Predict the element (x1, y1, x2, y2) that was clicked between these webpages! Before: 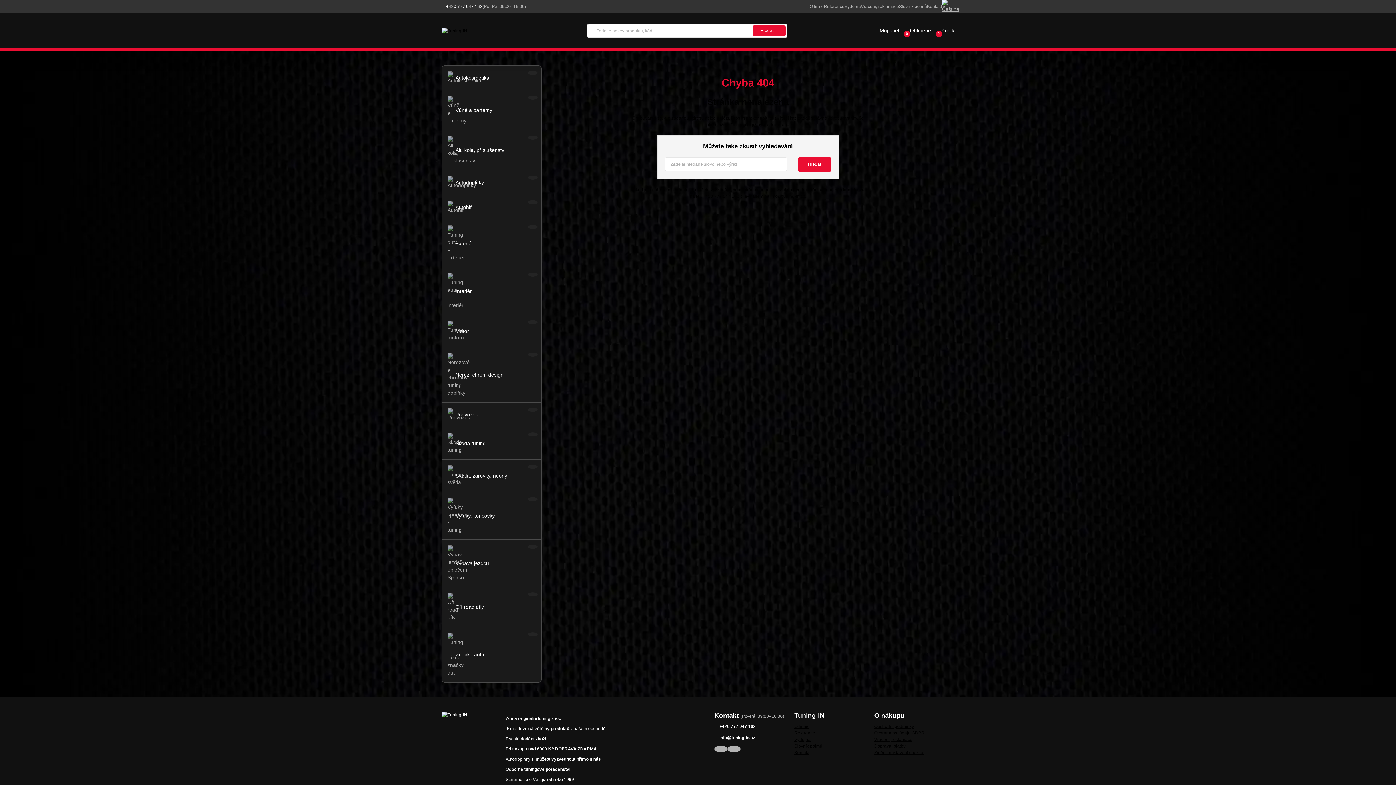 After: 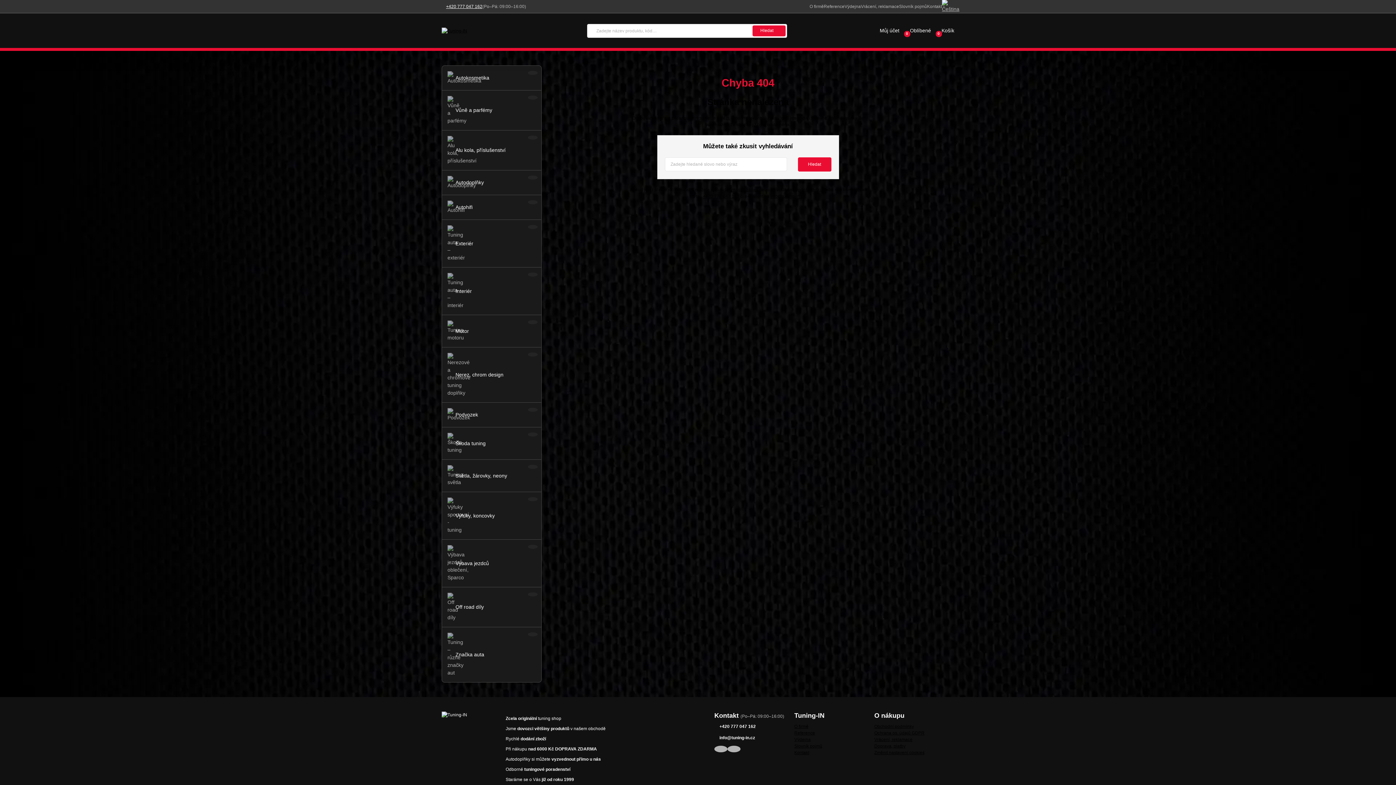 Action: bbox: (441, 3, 482, 9) label: +420 777 047 162